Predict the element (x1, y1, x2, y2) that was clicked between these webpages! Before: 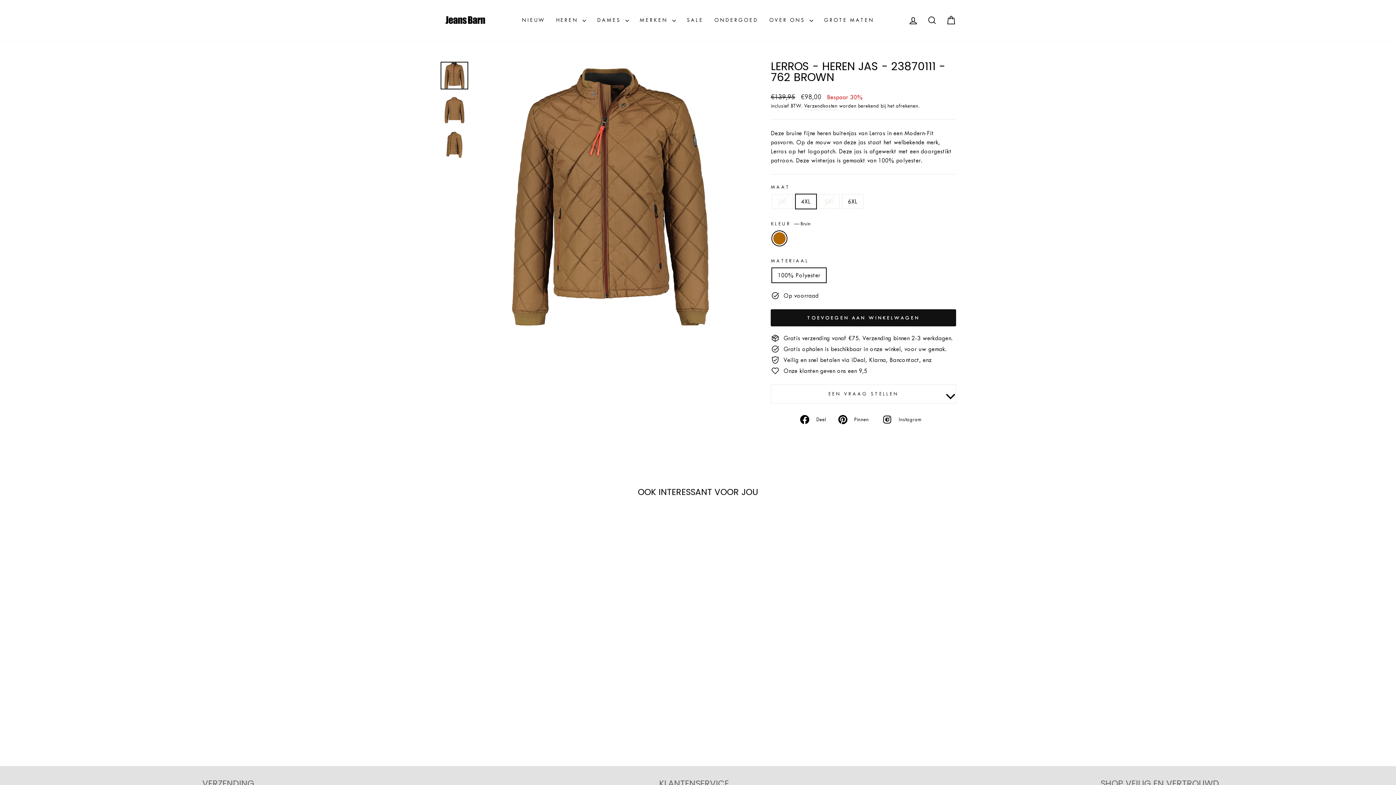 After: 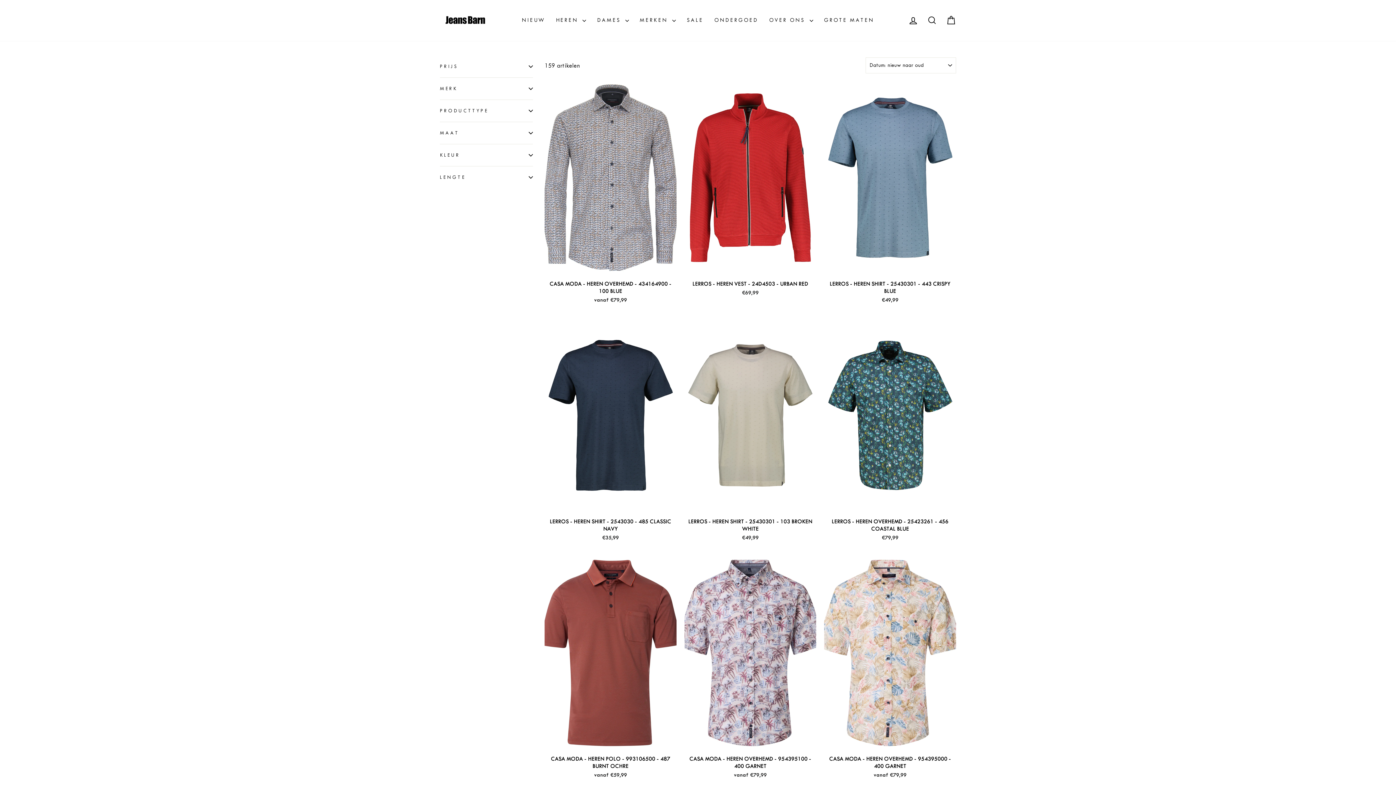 Action: label: GROTE MATEN bbox: (818, 13, 879, 27)